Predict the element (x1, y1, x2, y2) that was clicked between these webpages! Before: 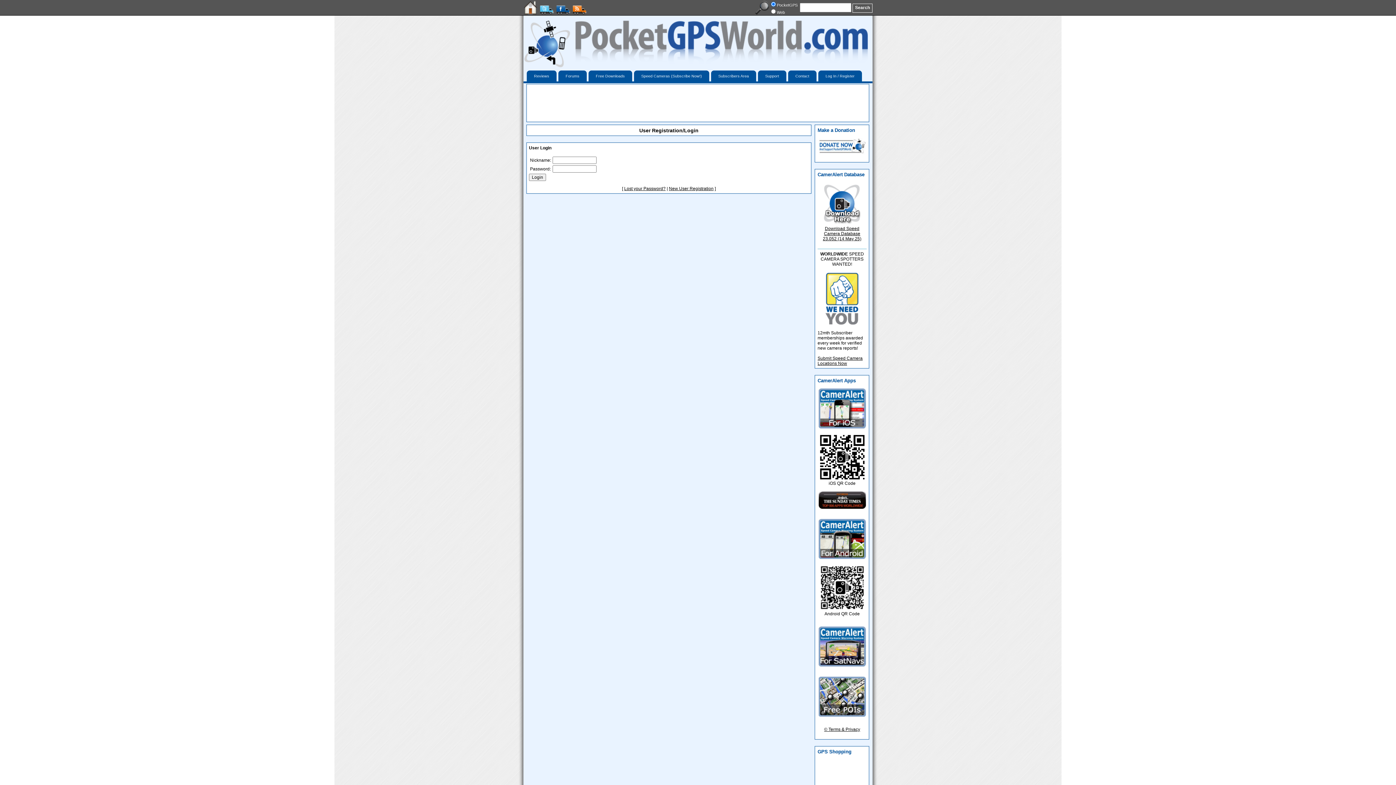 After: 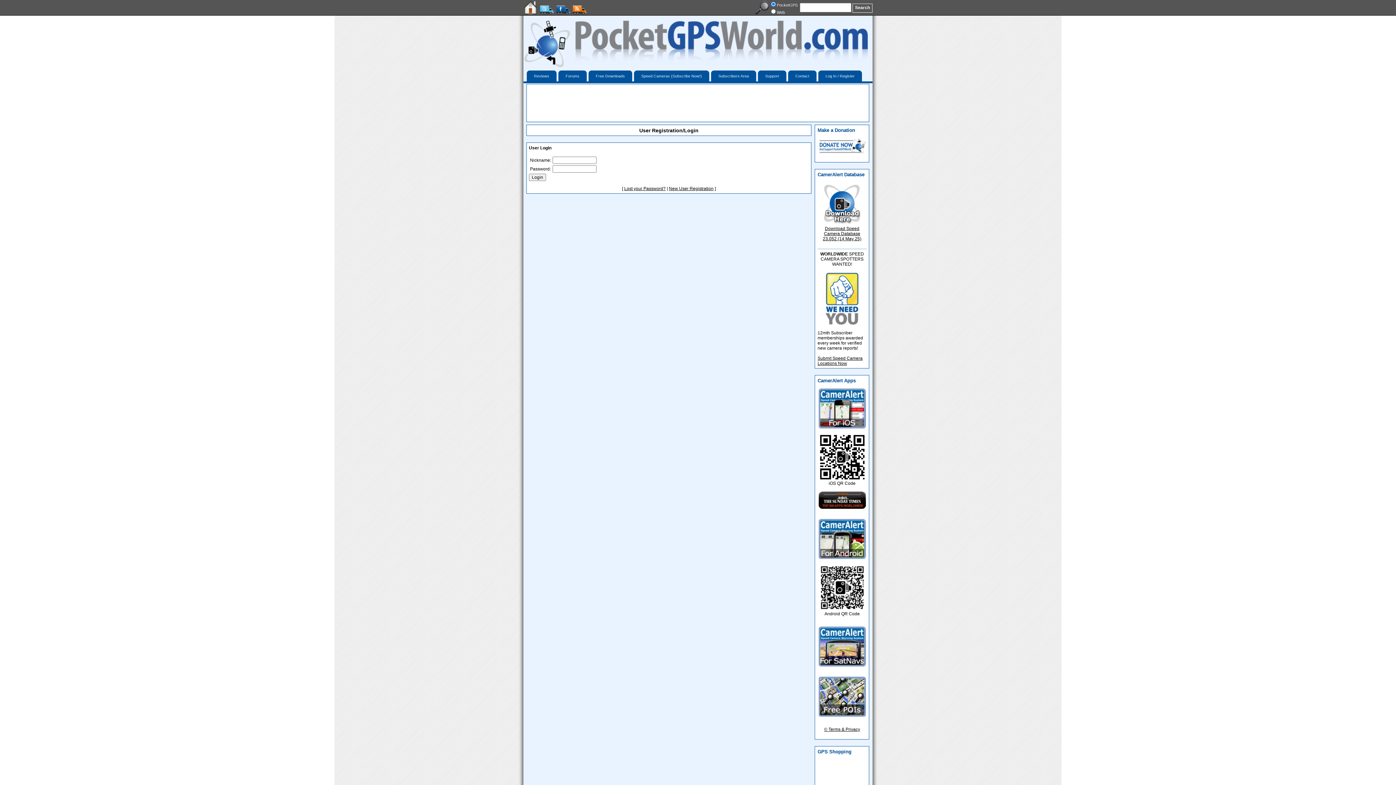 Action: bbox: (540, 10, 556, 15)